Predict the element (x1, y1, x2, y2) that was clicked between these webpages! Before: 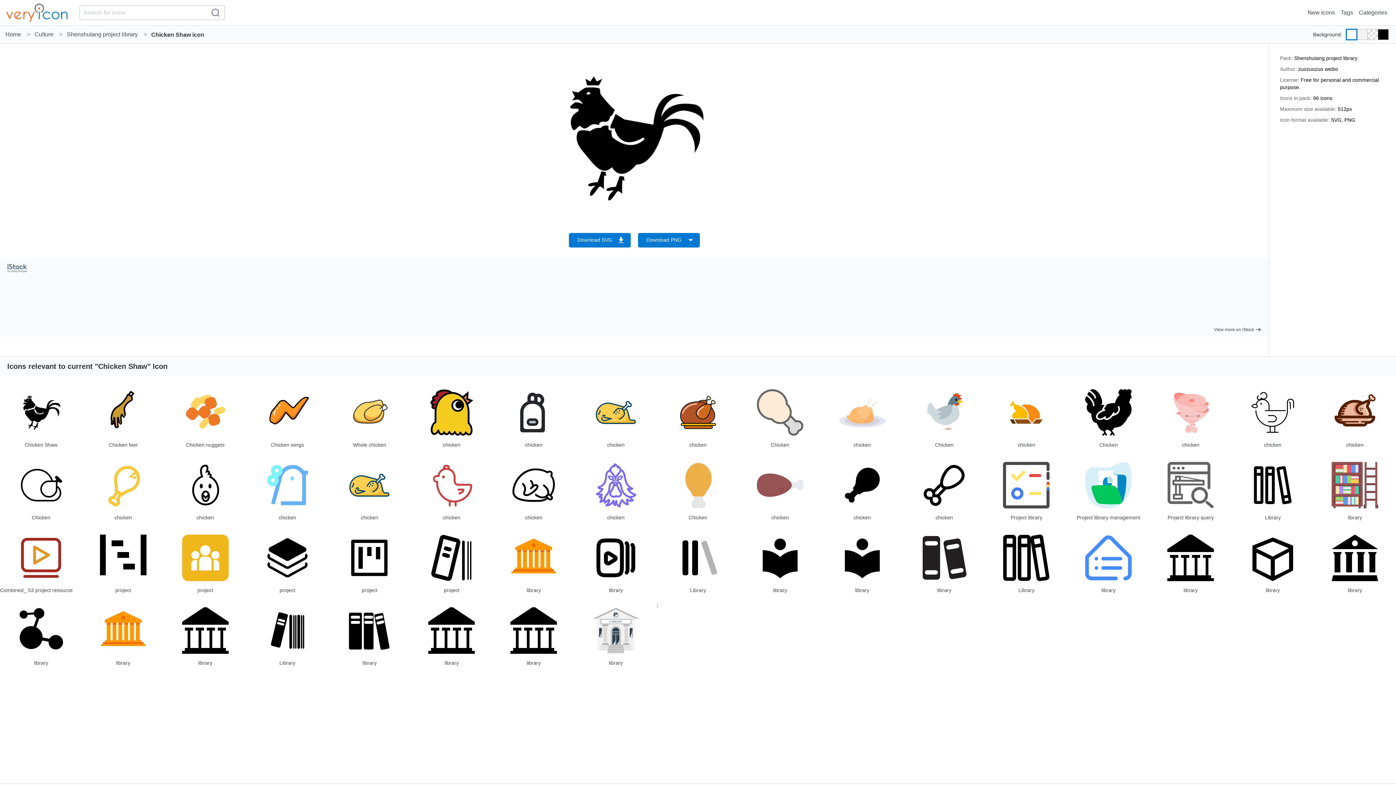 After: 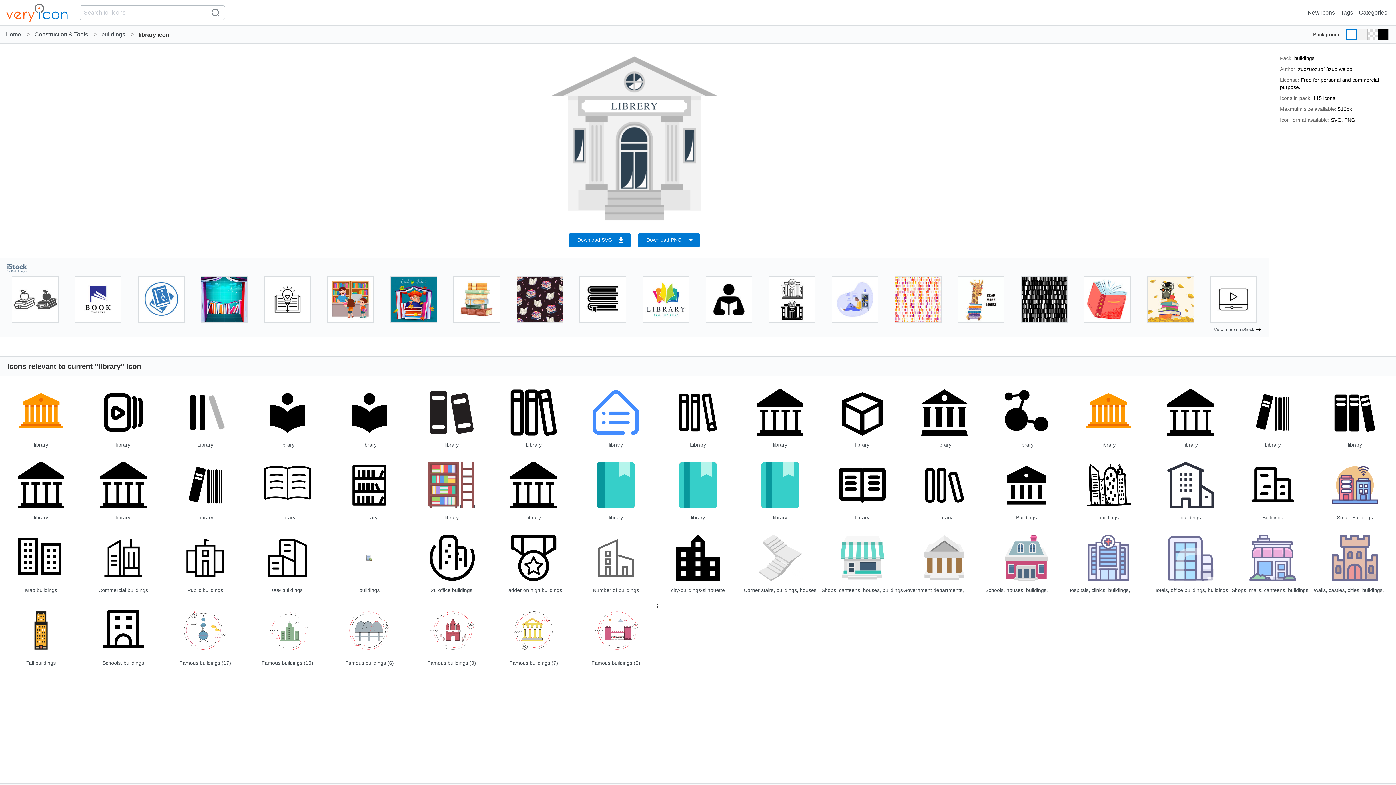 Action: label: library bbox: (608, 660, 623, 666)